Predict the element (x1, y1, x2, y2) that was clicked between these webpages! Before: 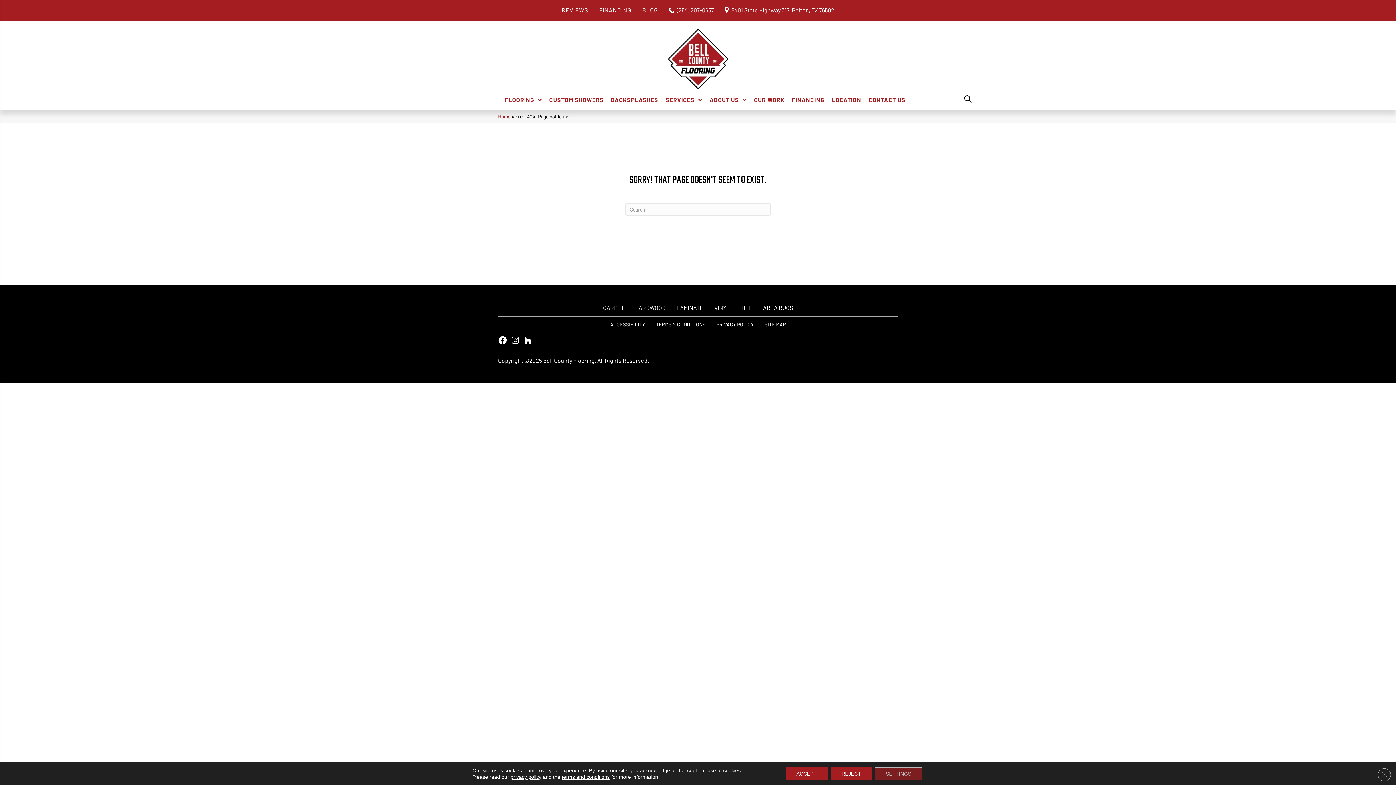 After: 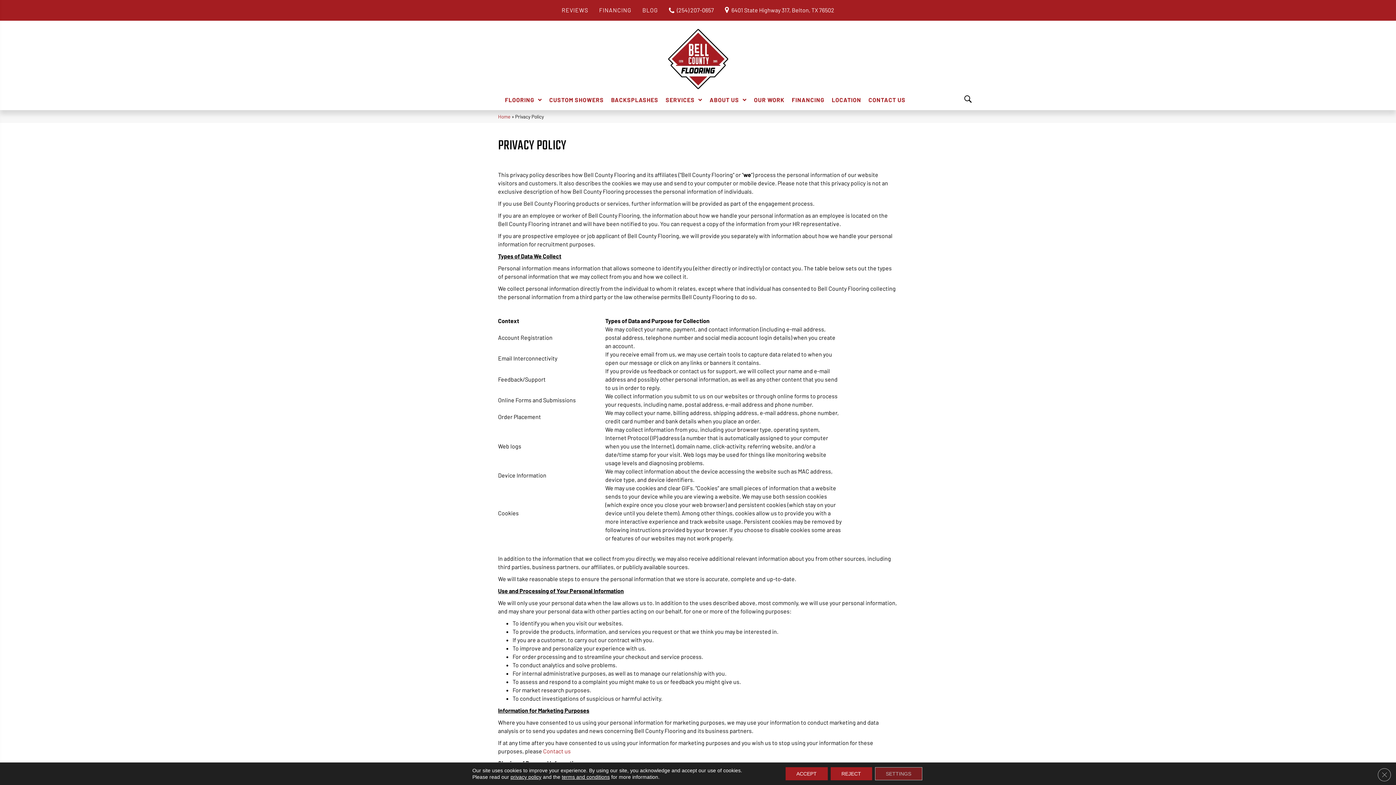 Action: bbox: (510, 774, 541, 780) label: privacy policy